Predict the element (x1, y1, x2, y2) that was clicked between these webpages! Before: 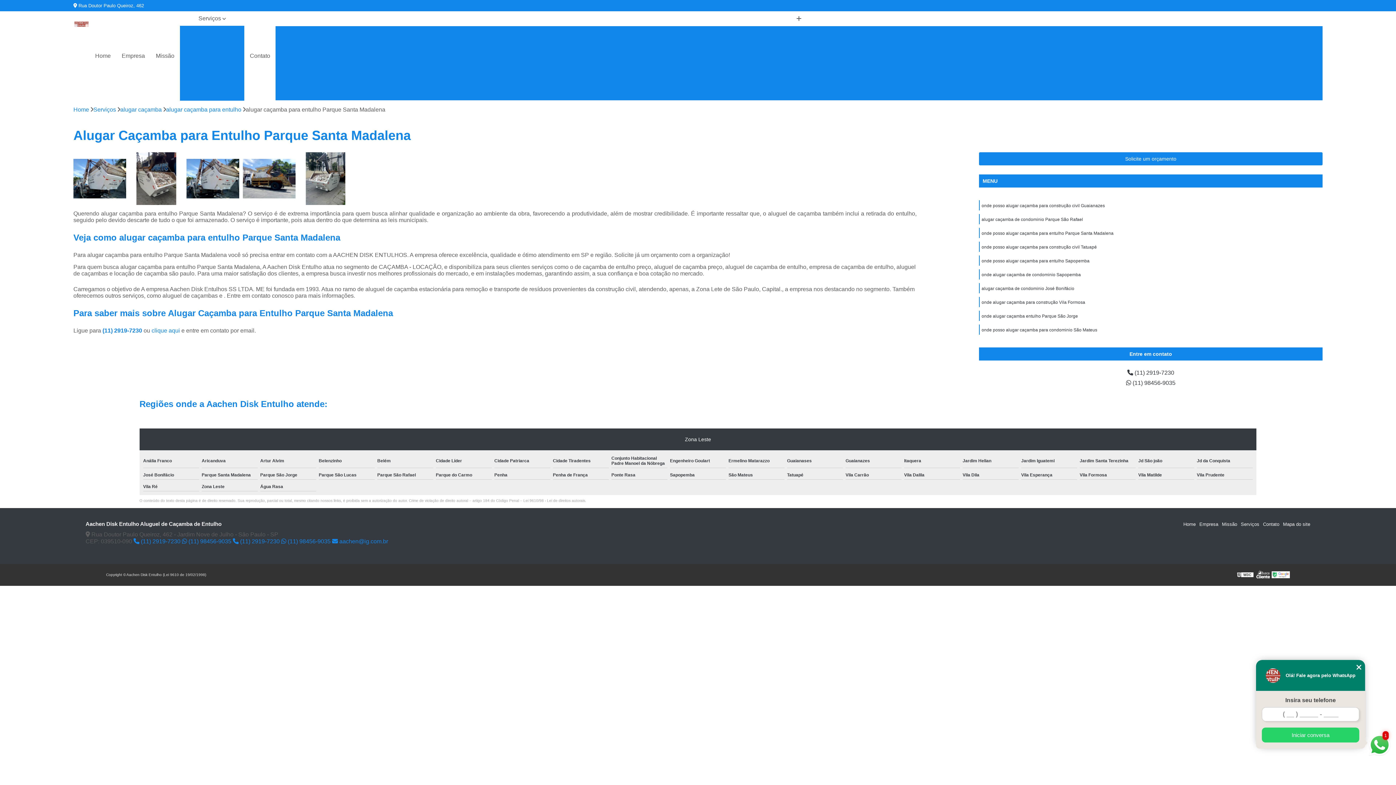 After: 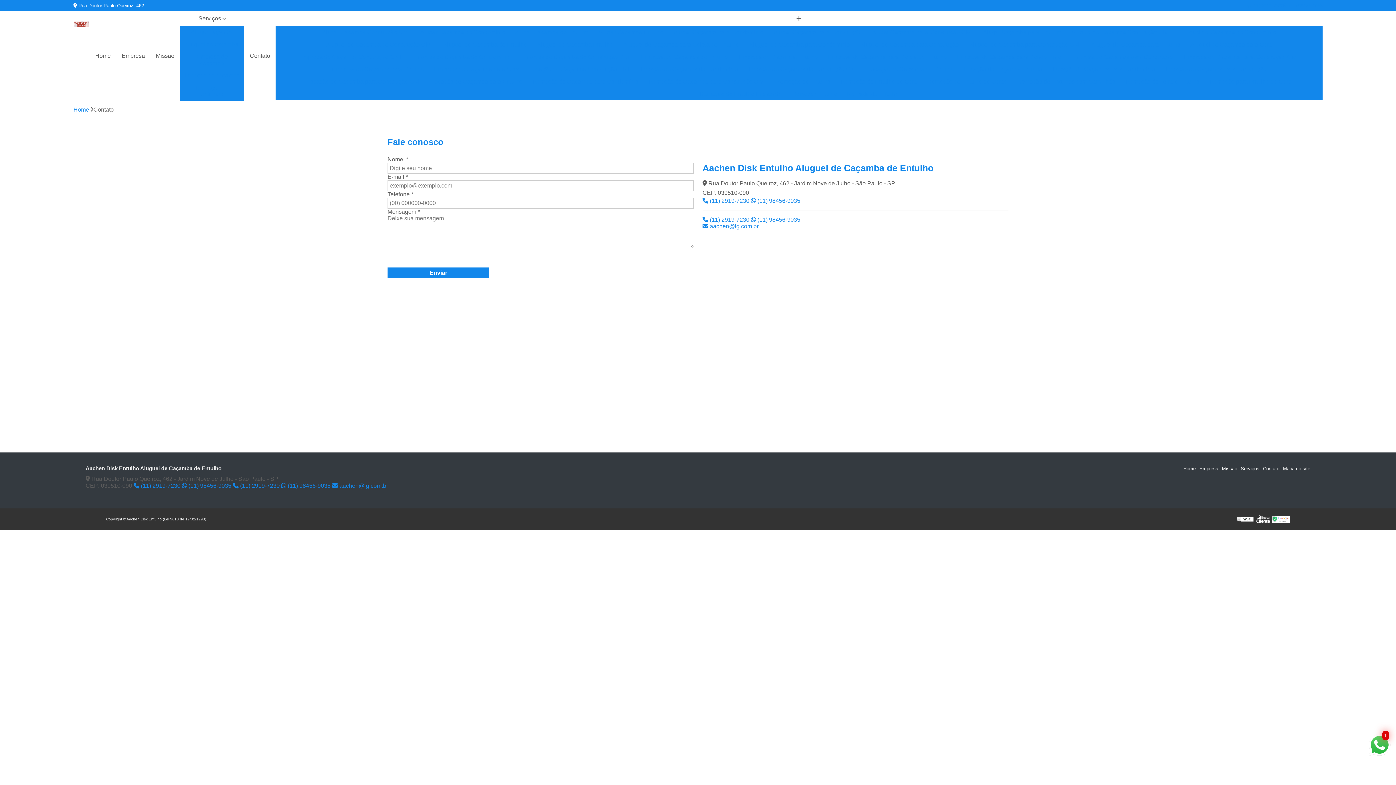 Action: bbox: (979, 152, 1322, 165) label: Solicite um orçamento